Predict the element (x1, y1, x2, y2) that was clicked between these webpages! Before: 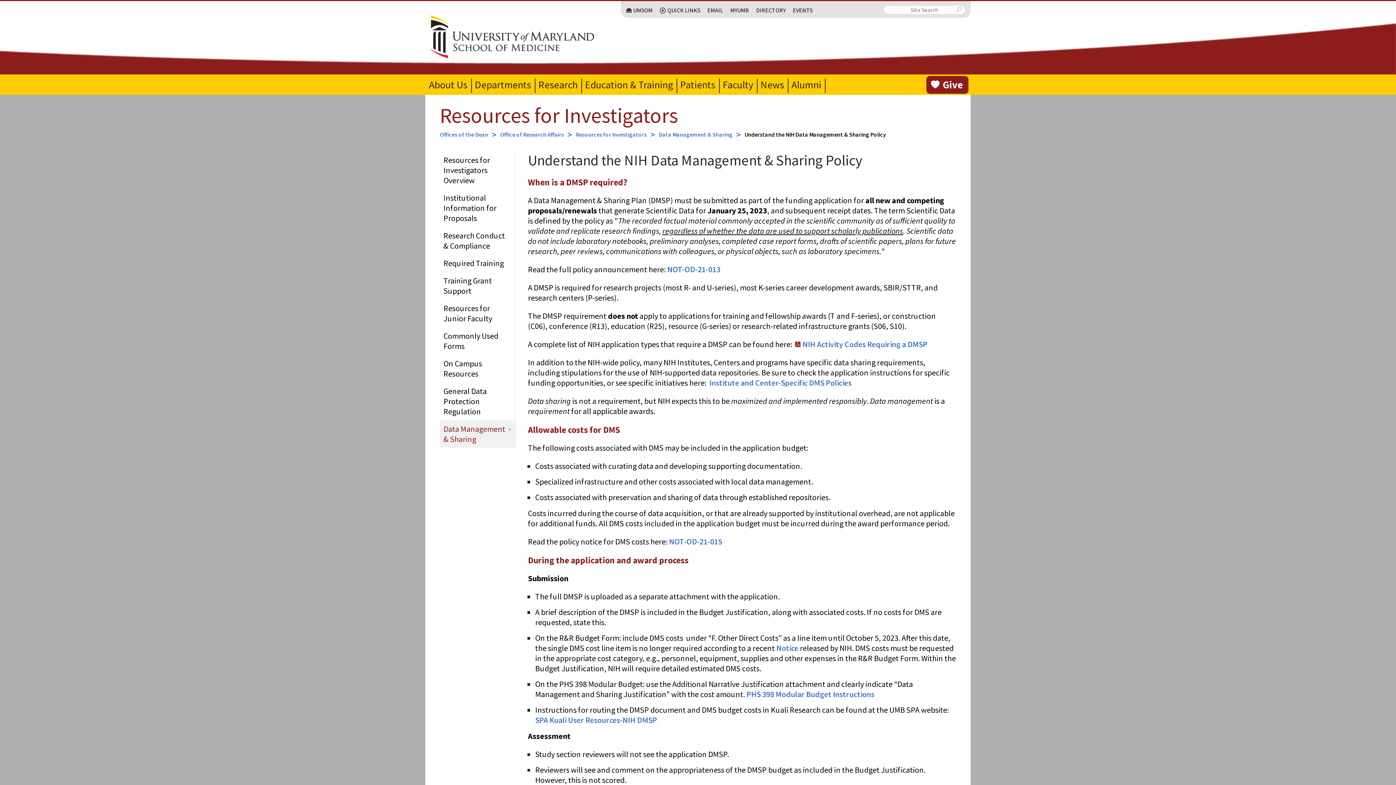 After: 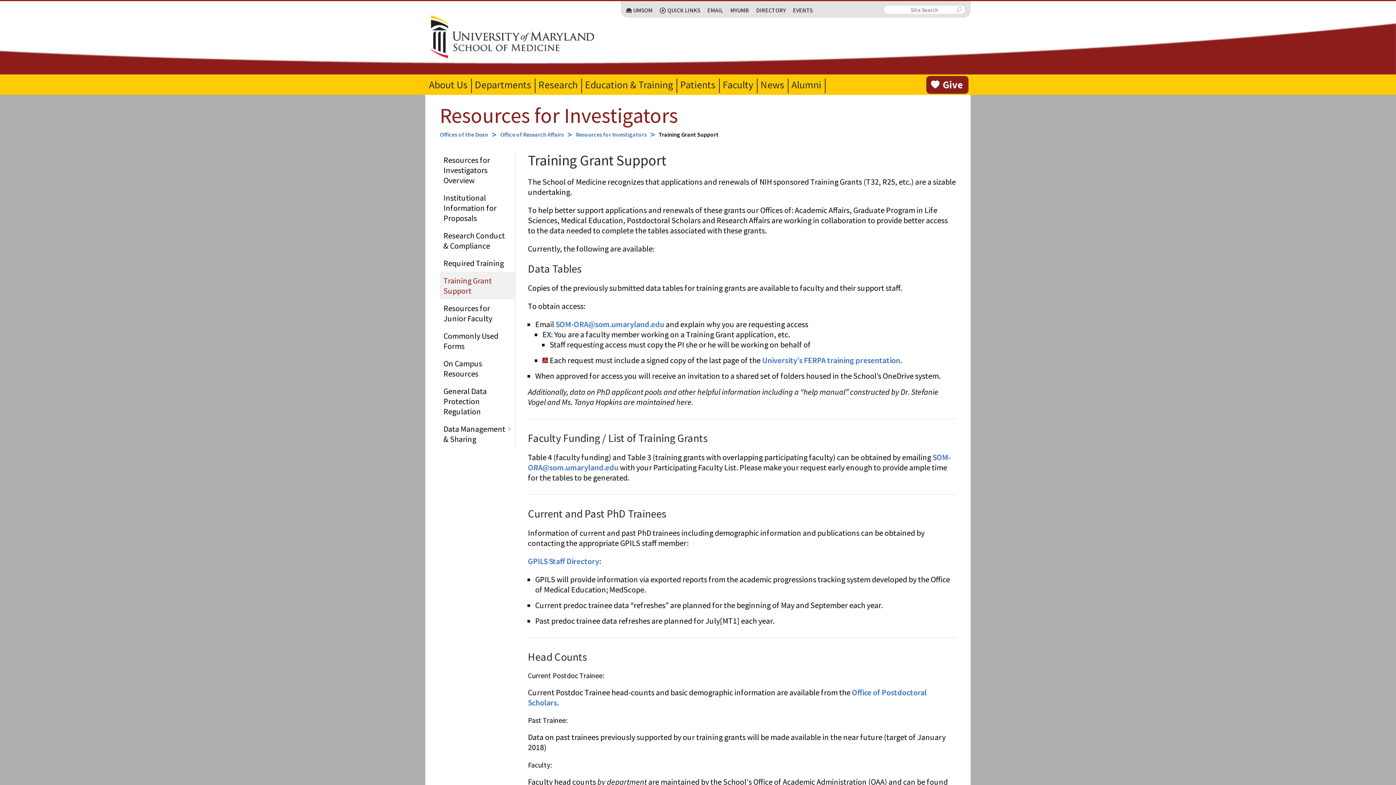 Action: bbox: (440, 272, 515, 299) label: Training Grant Support